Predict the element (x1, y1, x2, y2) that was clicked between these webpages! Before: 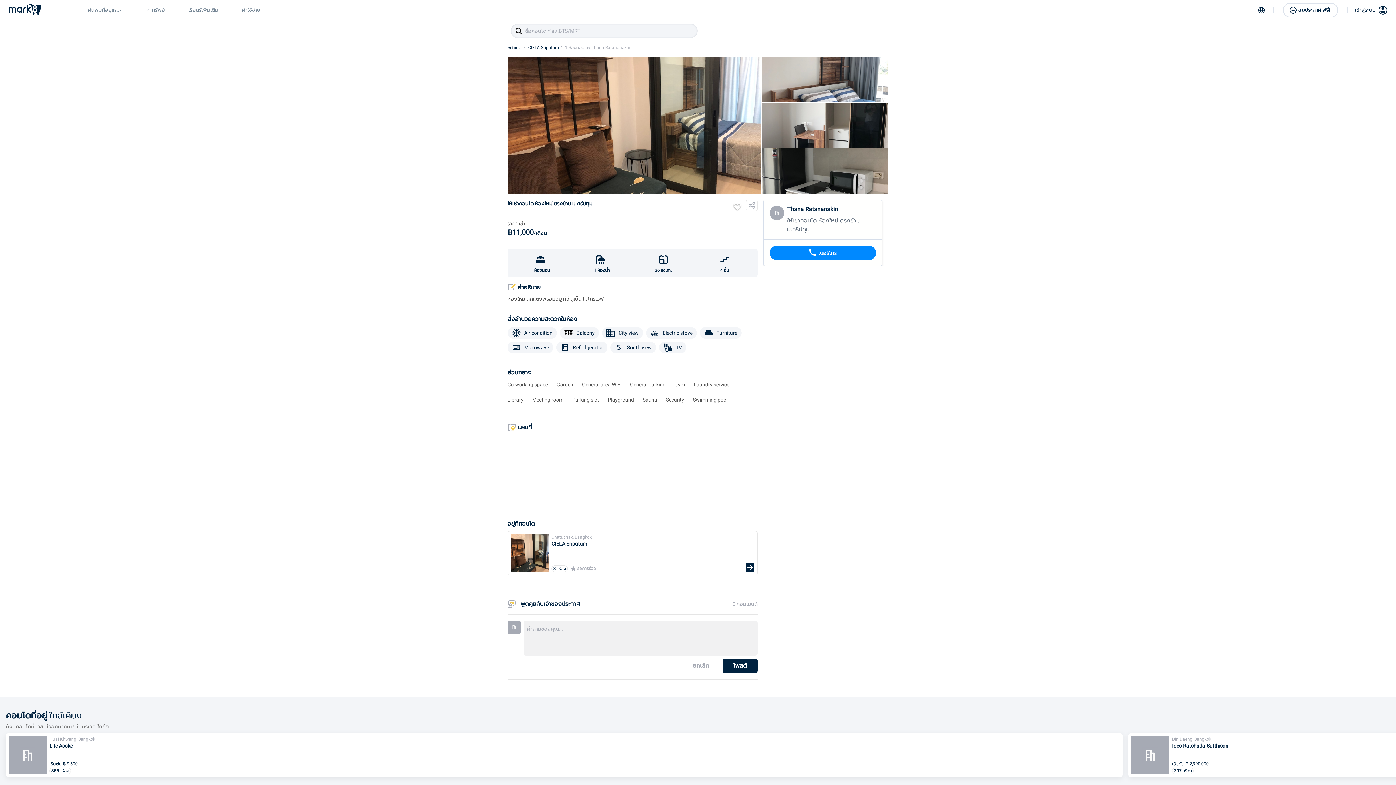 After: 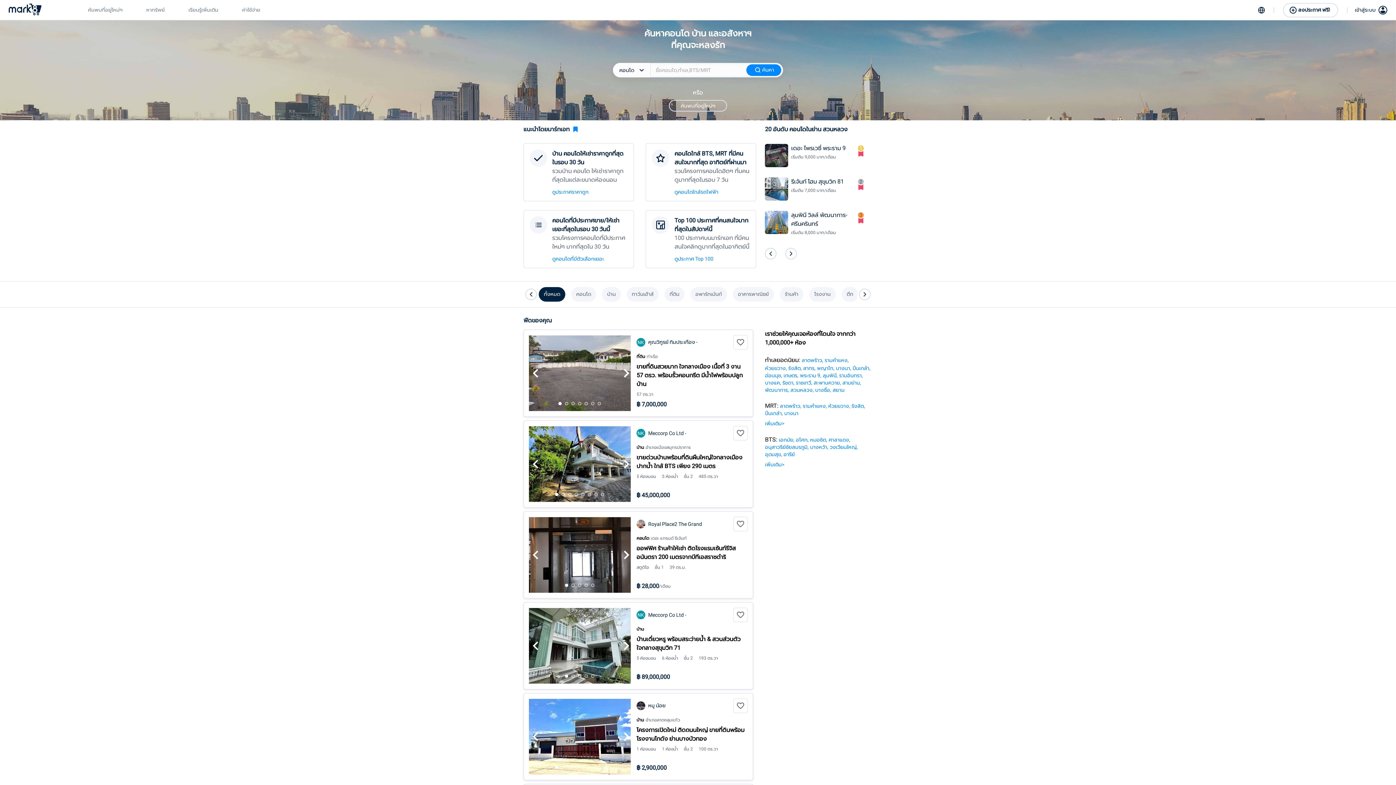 Action: bbox: (8, 9, 41, 16)